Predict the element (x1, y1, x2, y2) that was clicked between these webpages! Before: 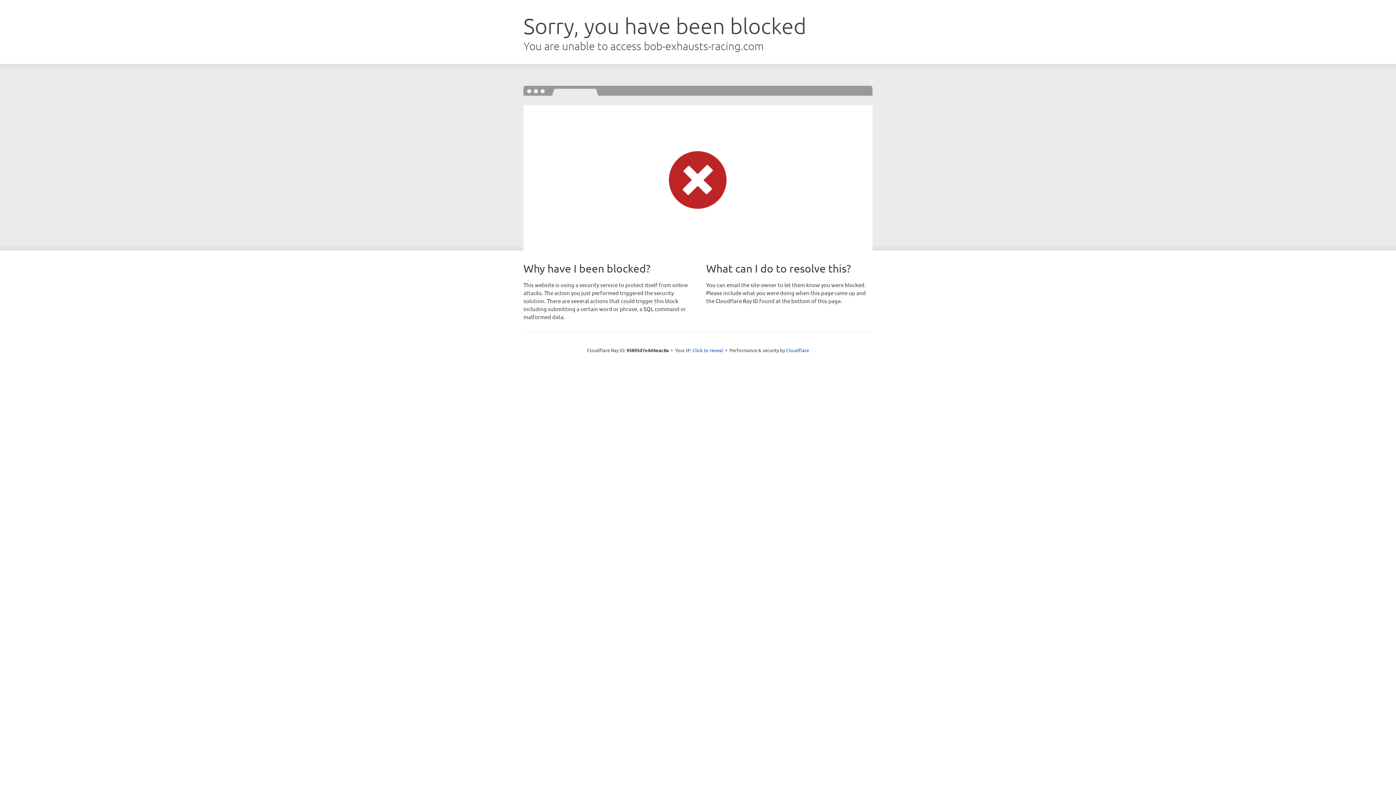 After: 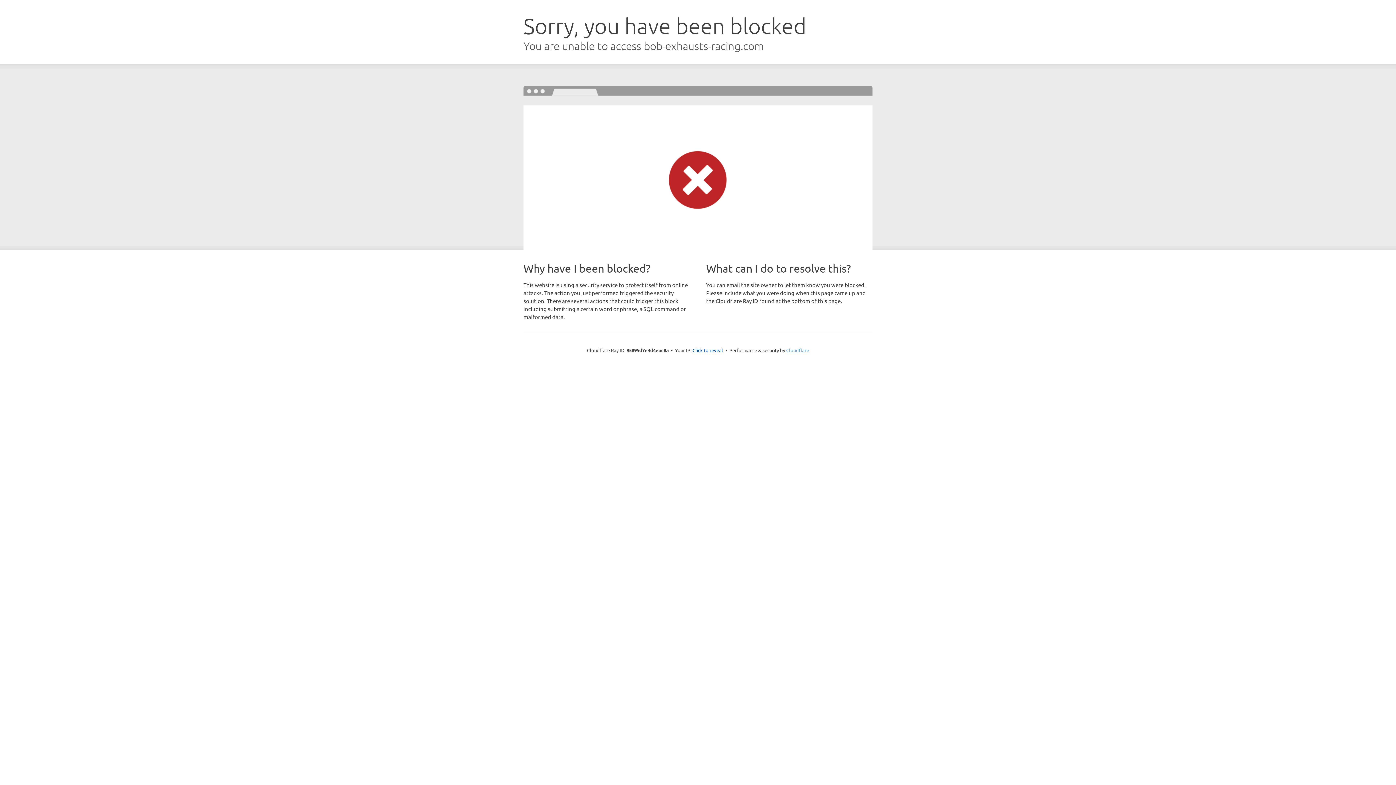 Action: label: Cloudflare bbox: (786, 347, 809, 353)